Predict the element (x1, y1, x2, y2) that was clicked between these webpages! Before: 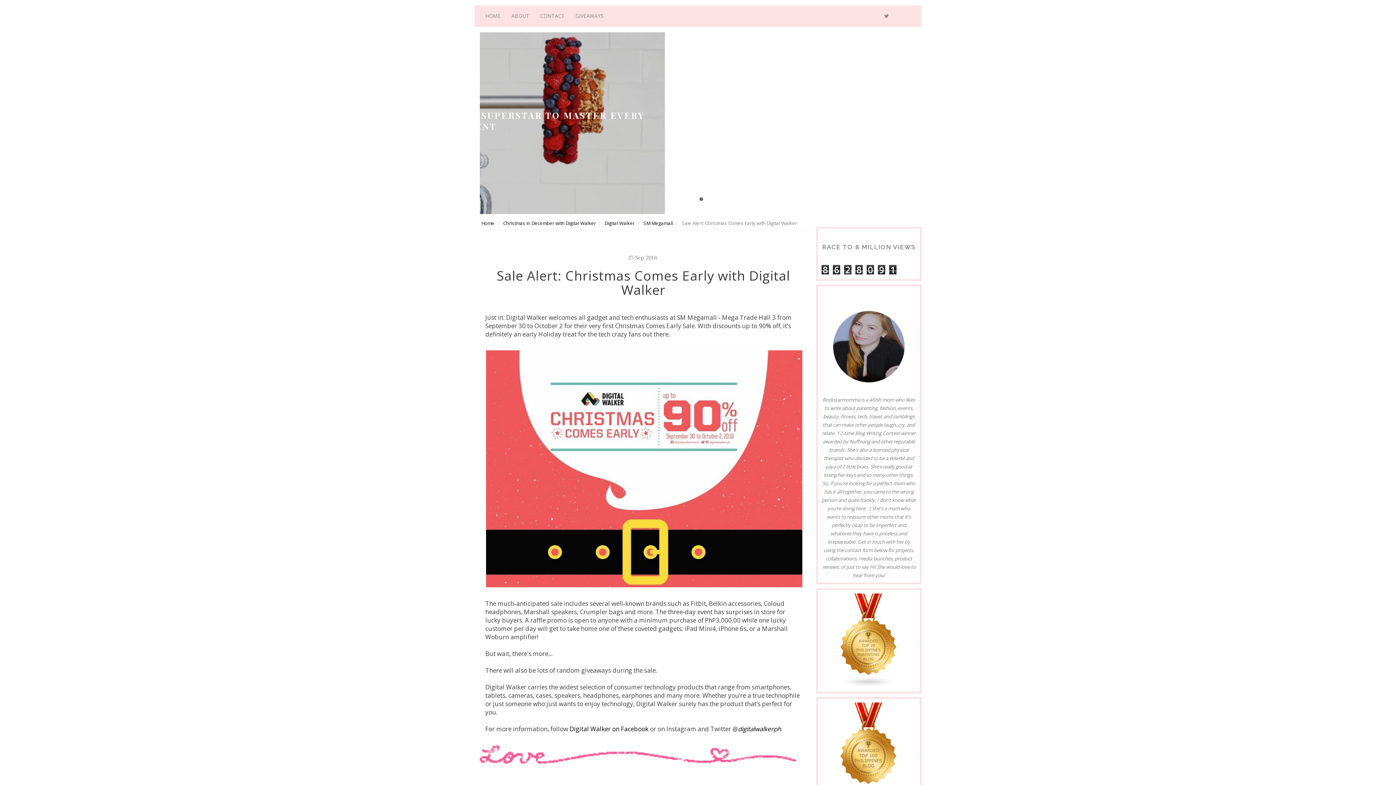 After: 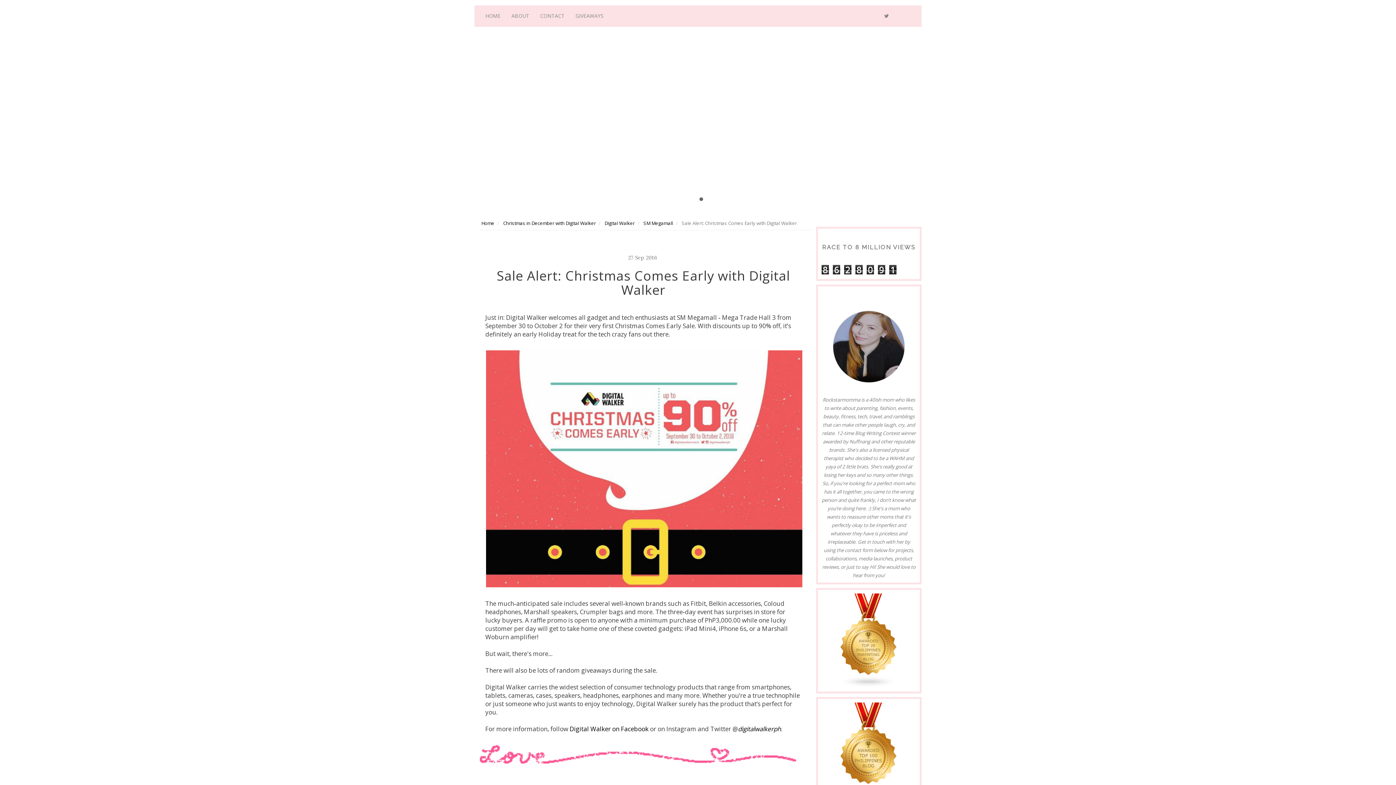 Action: bbox: (569, 725, 650, 733) label: Digital Walker on Facebook 